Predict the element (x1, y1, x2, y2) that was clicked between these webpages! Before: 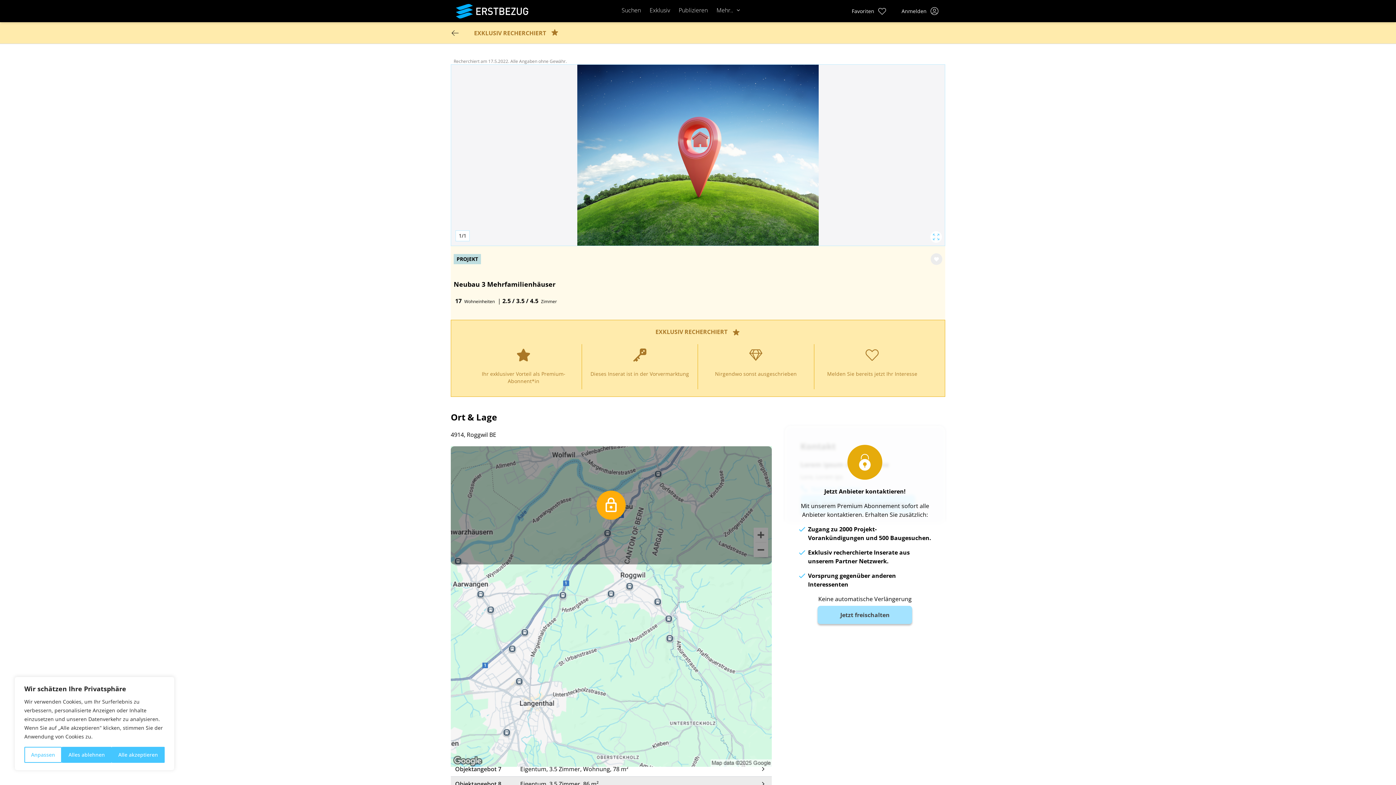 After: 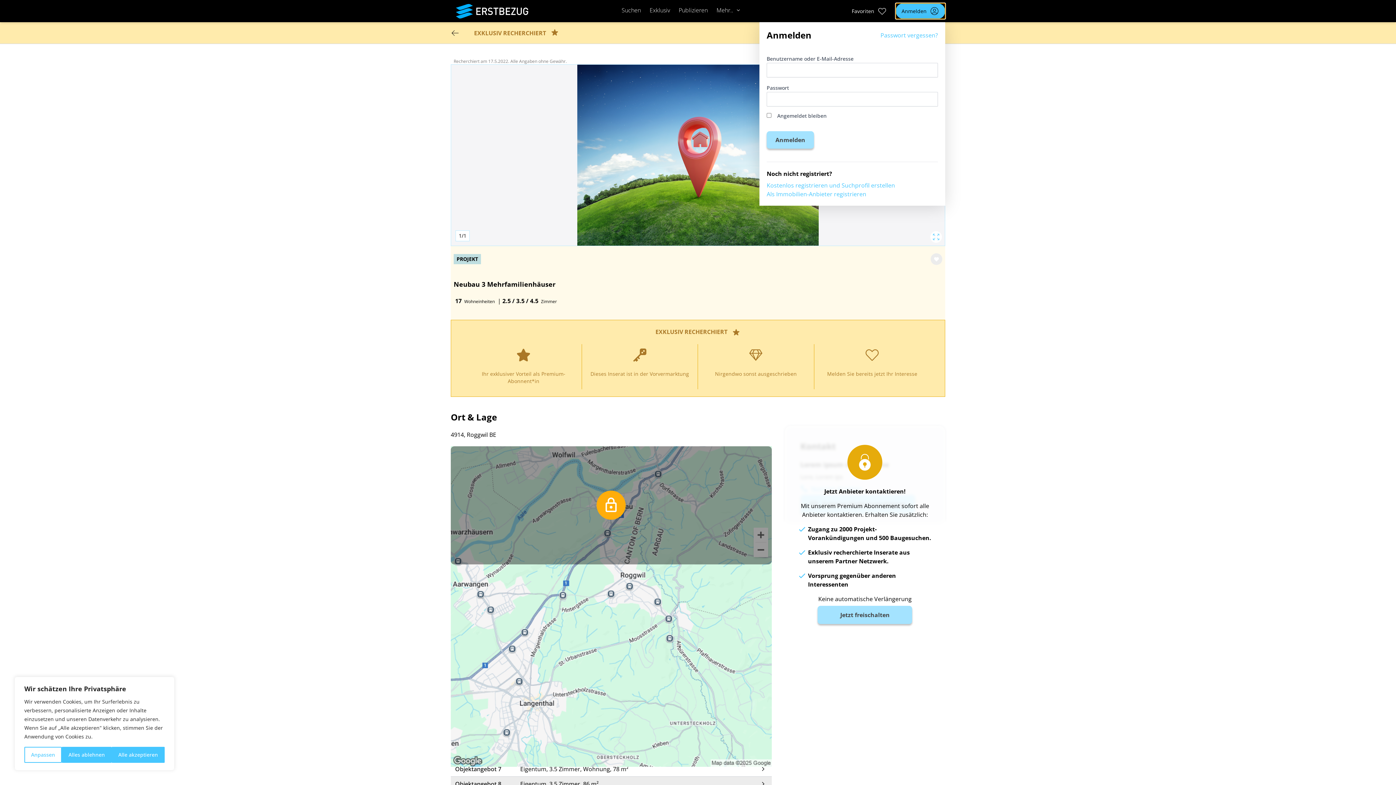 Action: label: Anmelden bbox: (896, 3, 945, 18)